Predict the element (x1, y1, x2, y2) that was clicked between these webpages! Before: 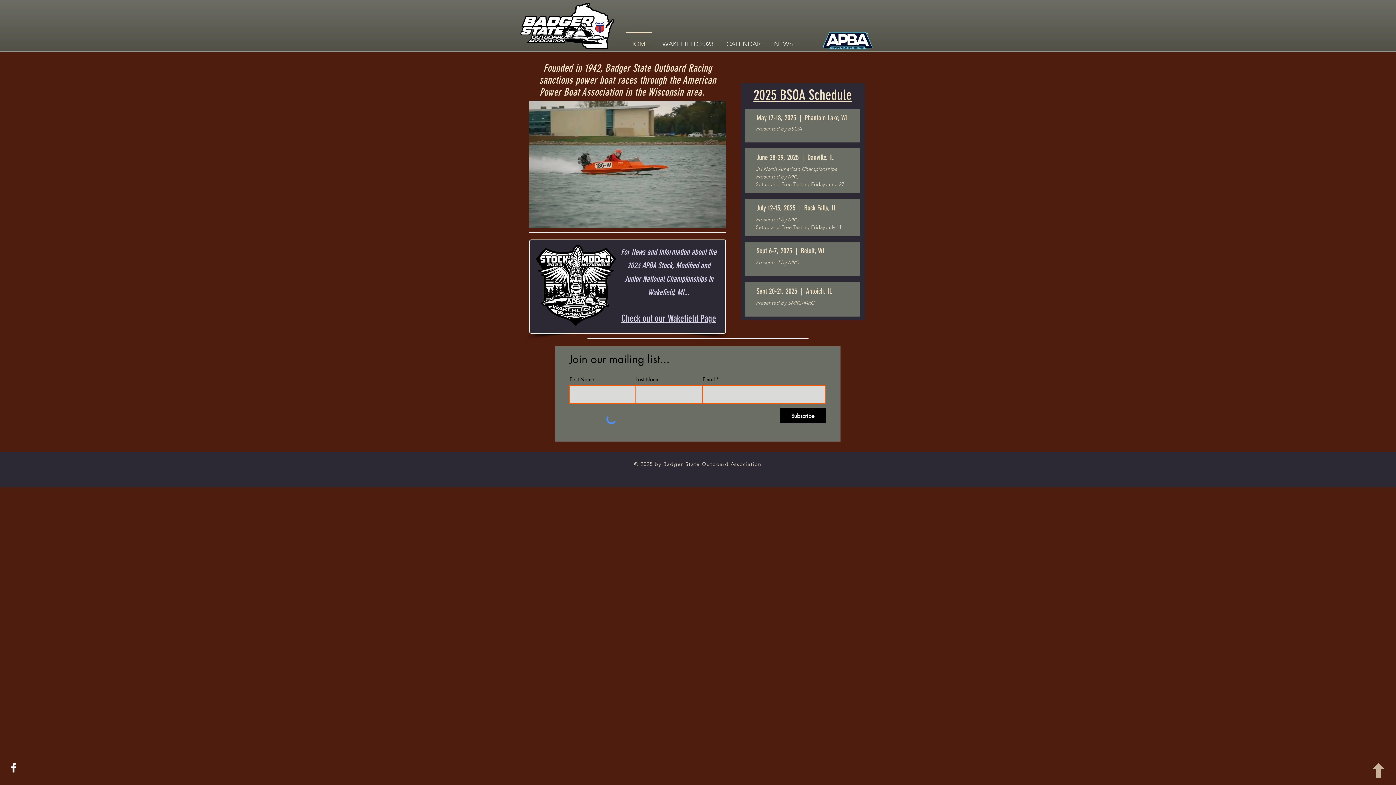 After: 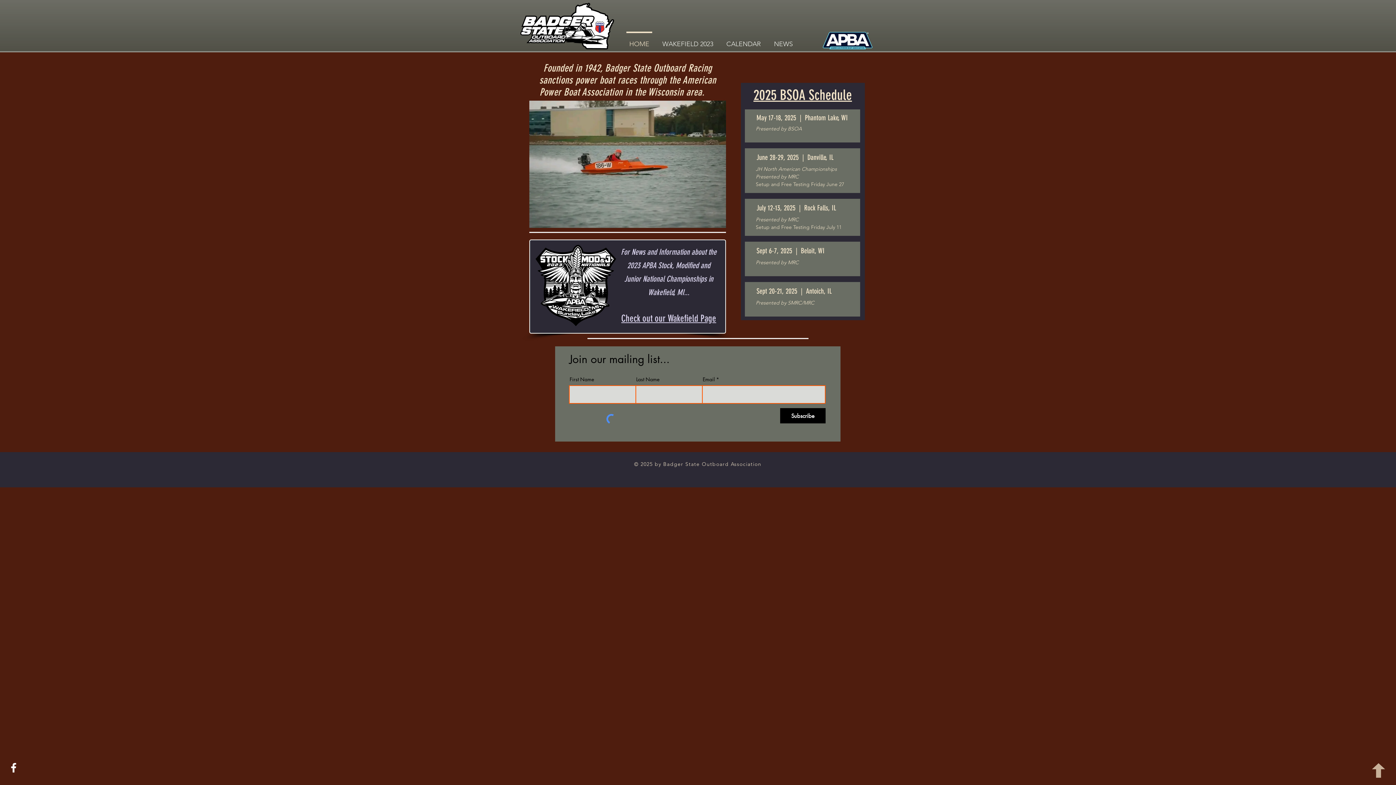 Action: bbox: (520, 2, 616, 49)